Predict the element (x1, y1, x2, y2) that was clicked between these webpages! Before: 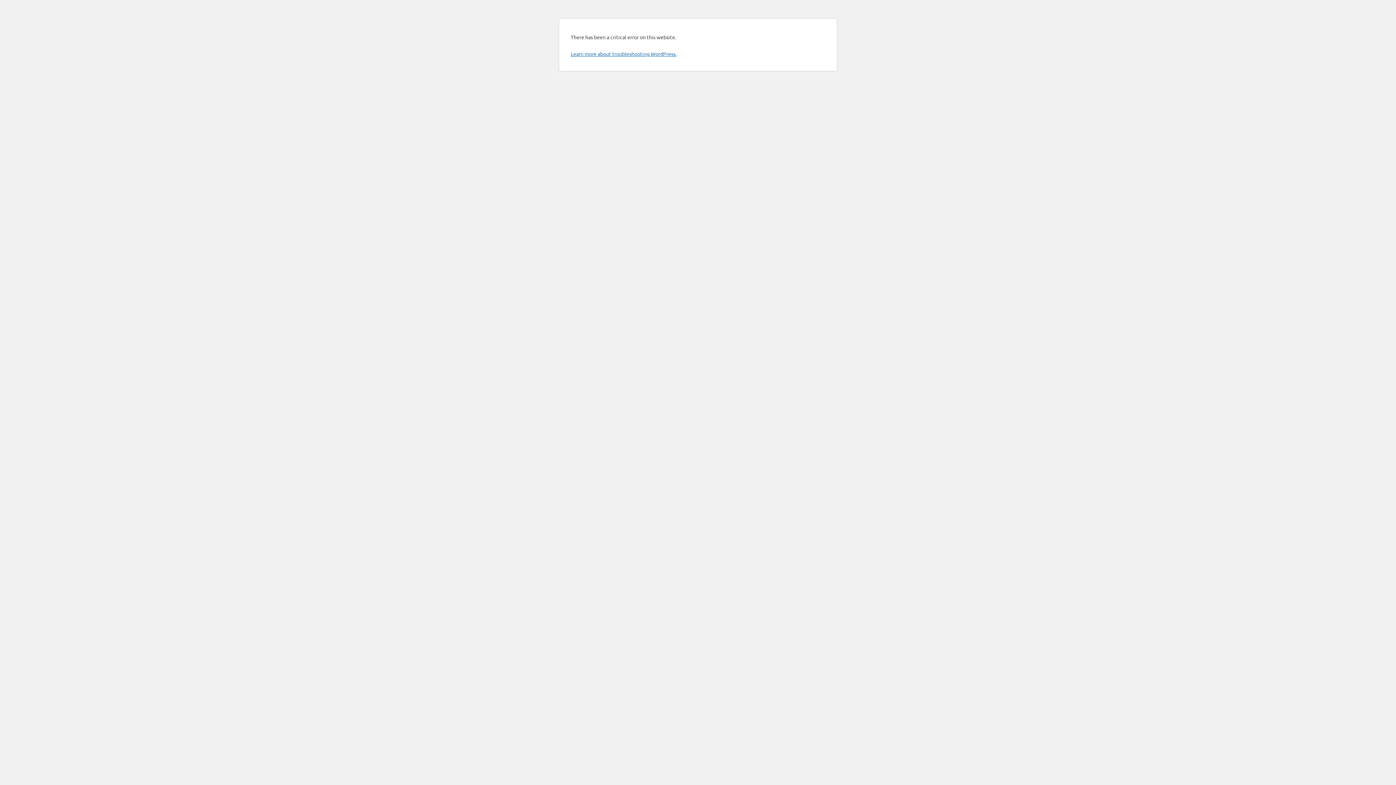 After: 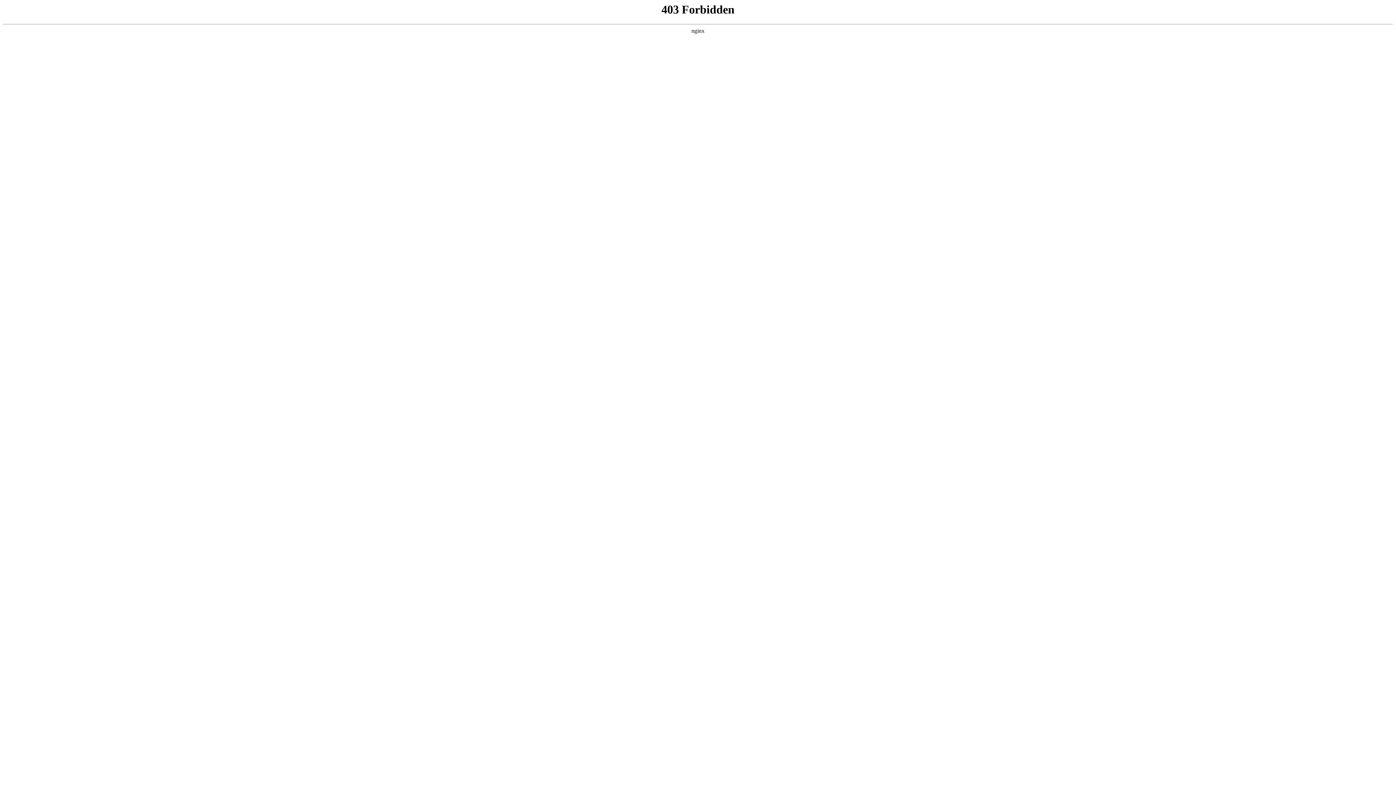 Action: label: Learn more about troubleshooting WordPress. bbox: (570, 50, 676, 57)